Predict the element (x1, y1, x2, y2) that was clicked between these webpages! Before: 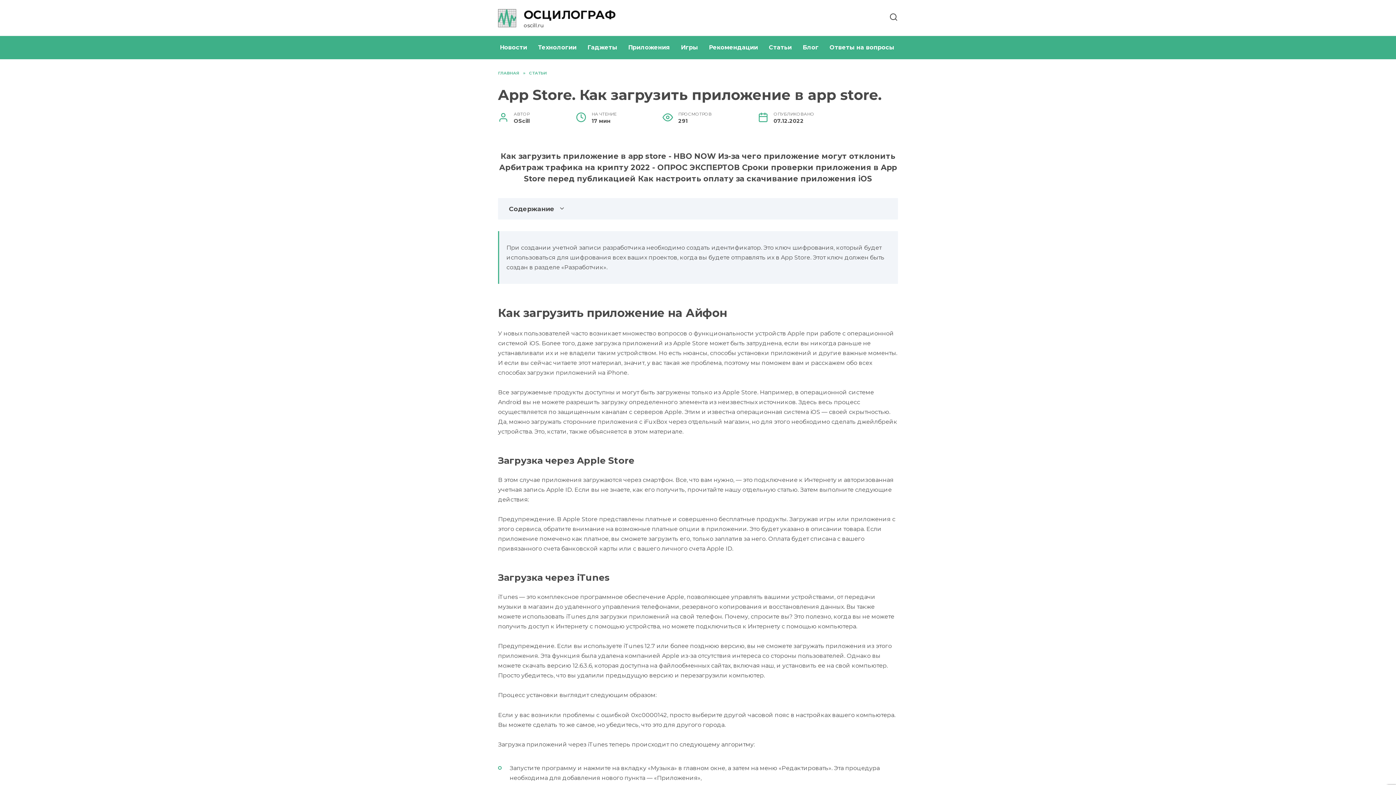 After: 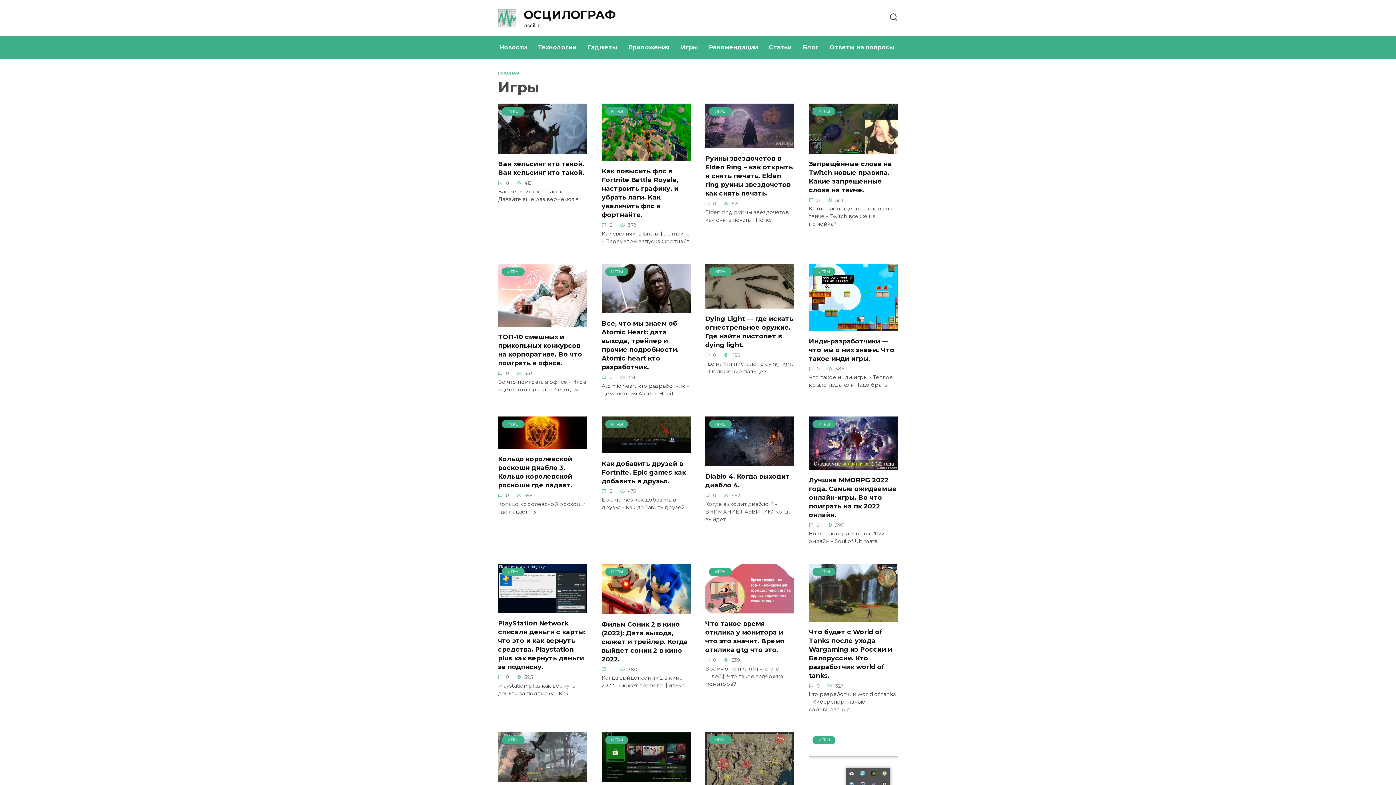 Action: label: Игры bbox: (675, 36, 703, 59)